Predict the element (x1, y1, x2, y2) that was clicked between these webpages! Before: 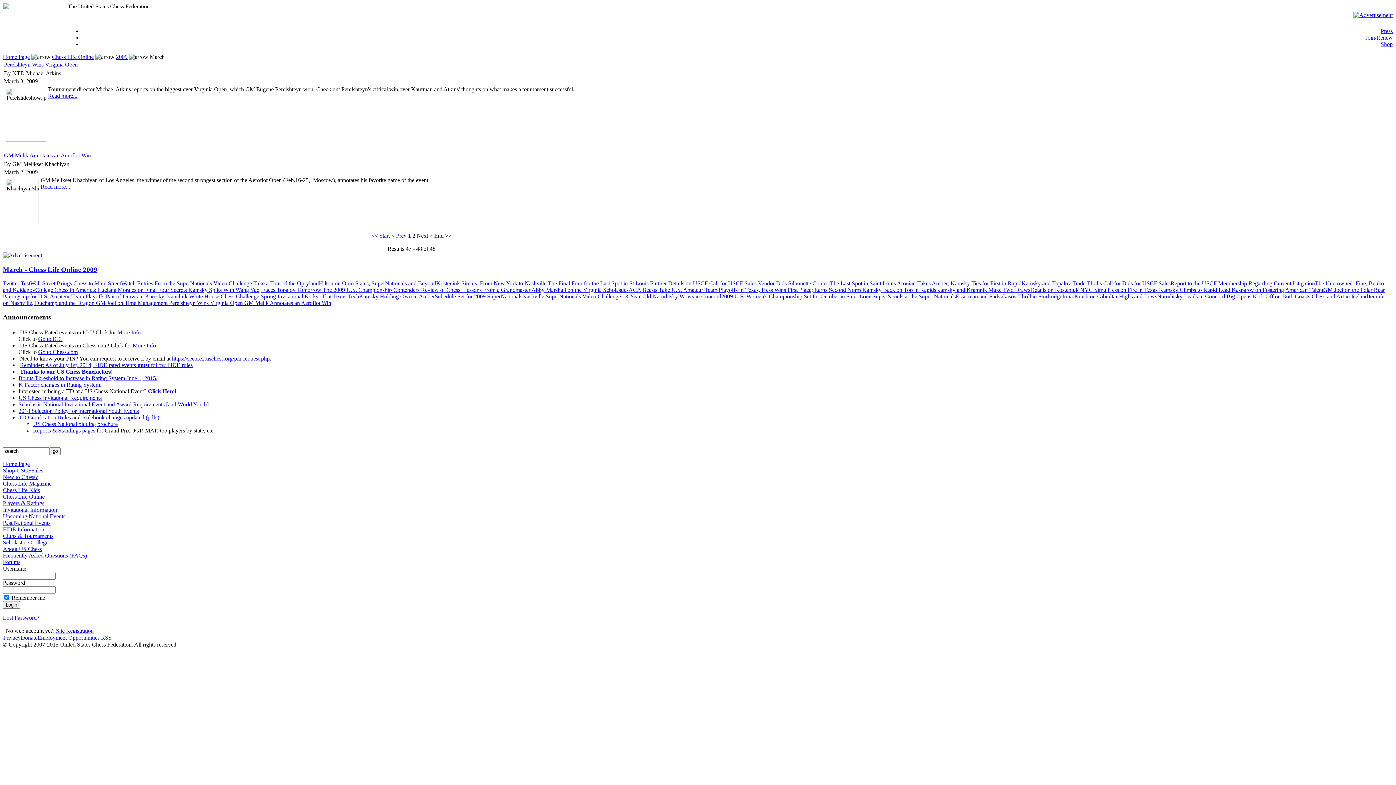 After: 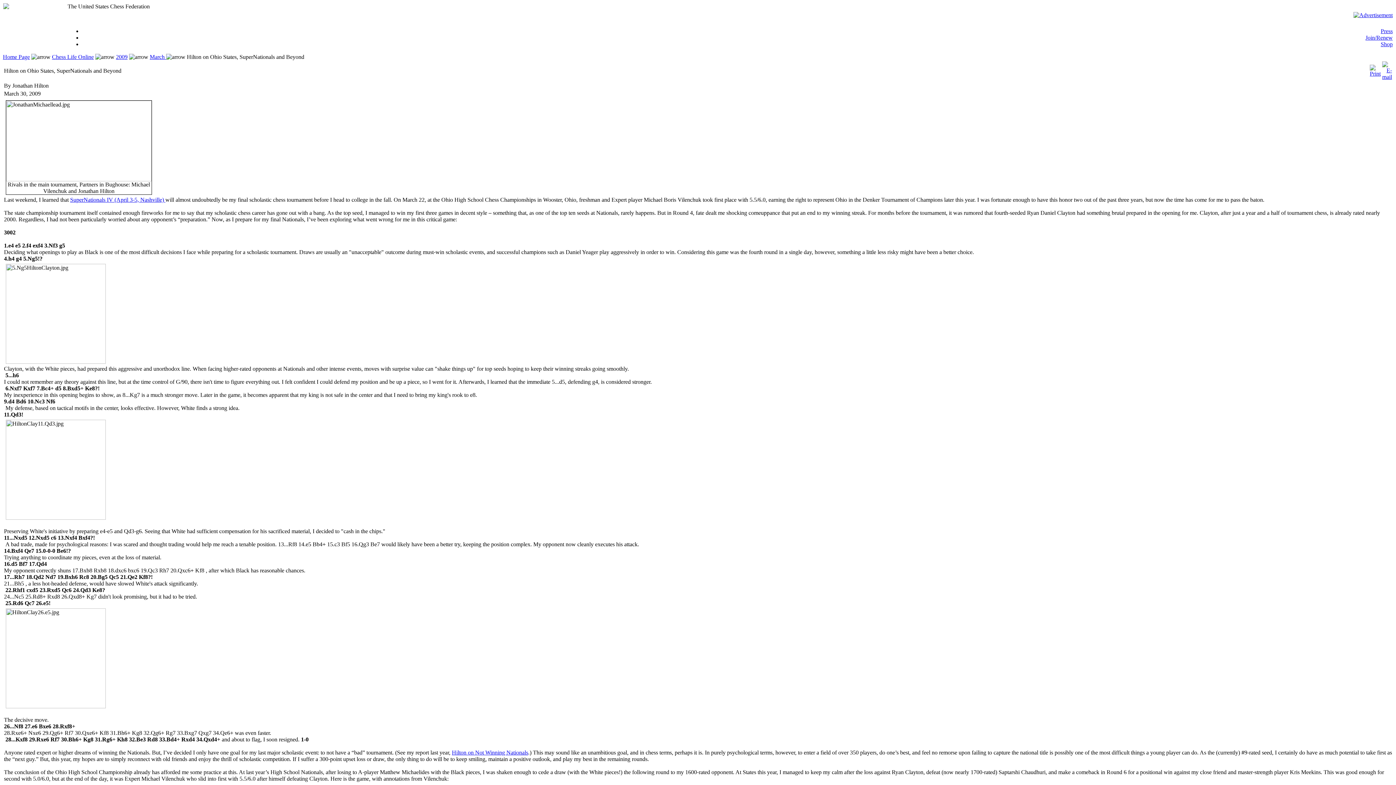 Action: bbox: (318, 280, 436, 286) label: Hilton on Ohio States, SuperNationals and Beyond